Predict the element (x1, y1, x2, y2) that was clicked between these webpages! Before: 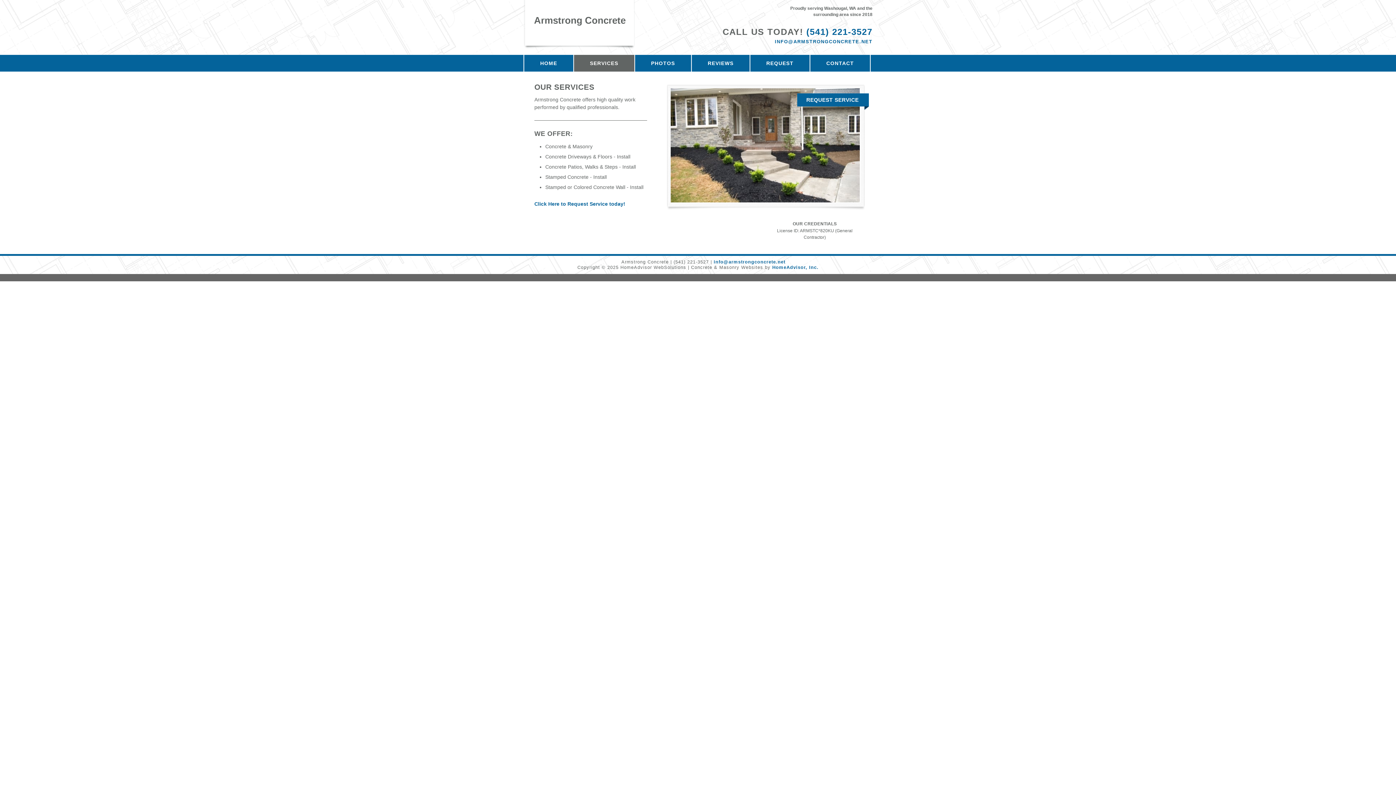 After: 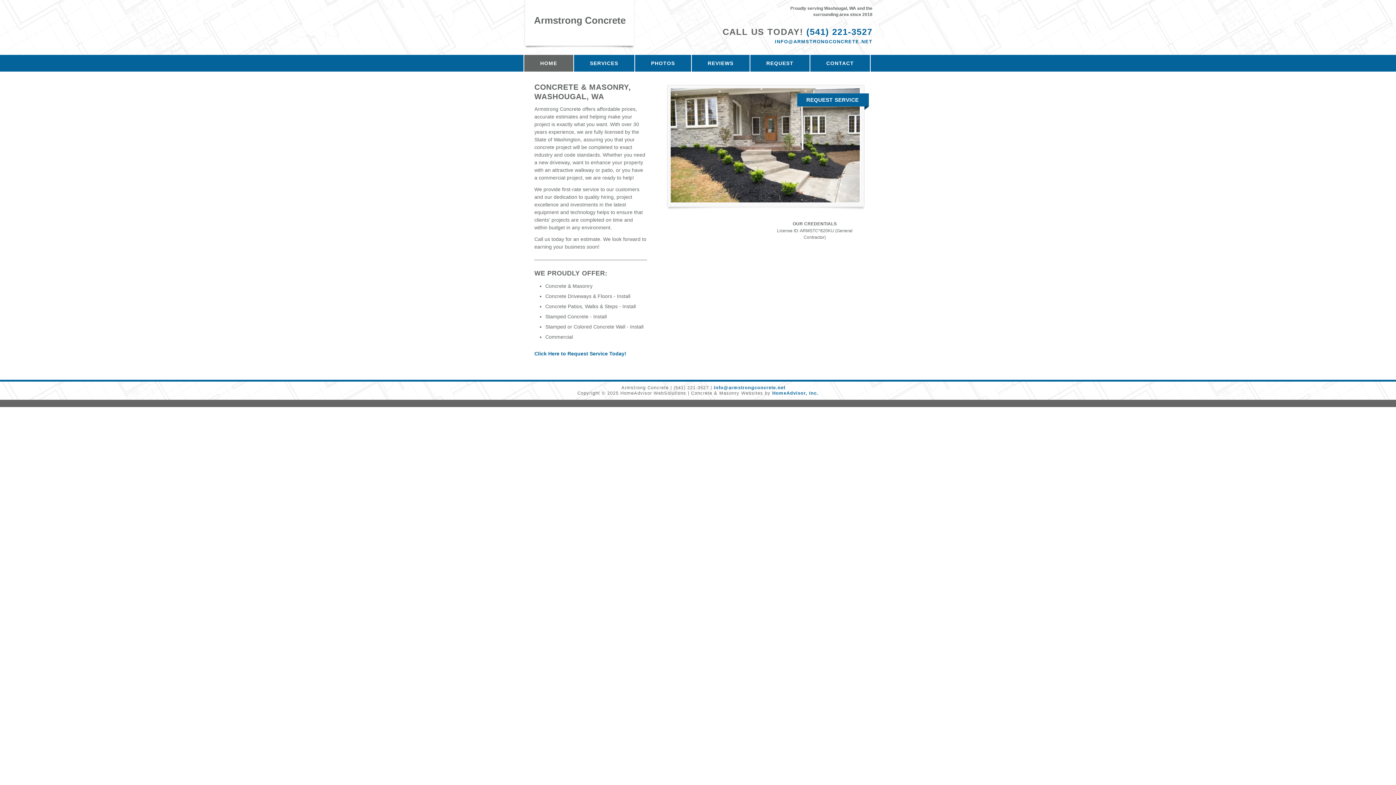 Action: label: Armstrong Concrete bbox: (523, 14, 636, 26)